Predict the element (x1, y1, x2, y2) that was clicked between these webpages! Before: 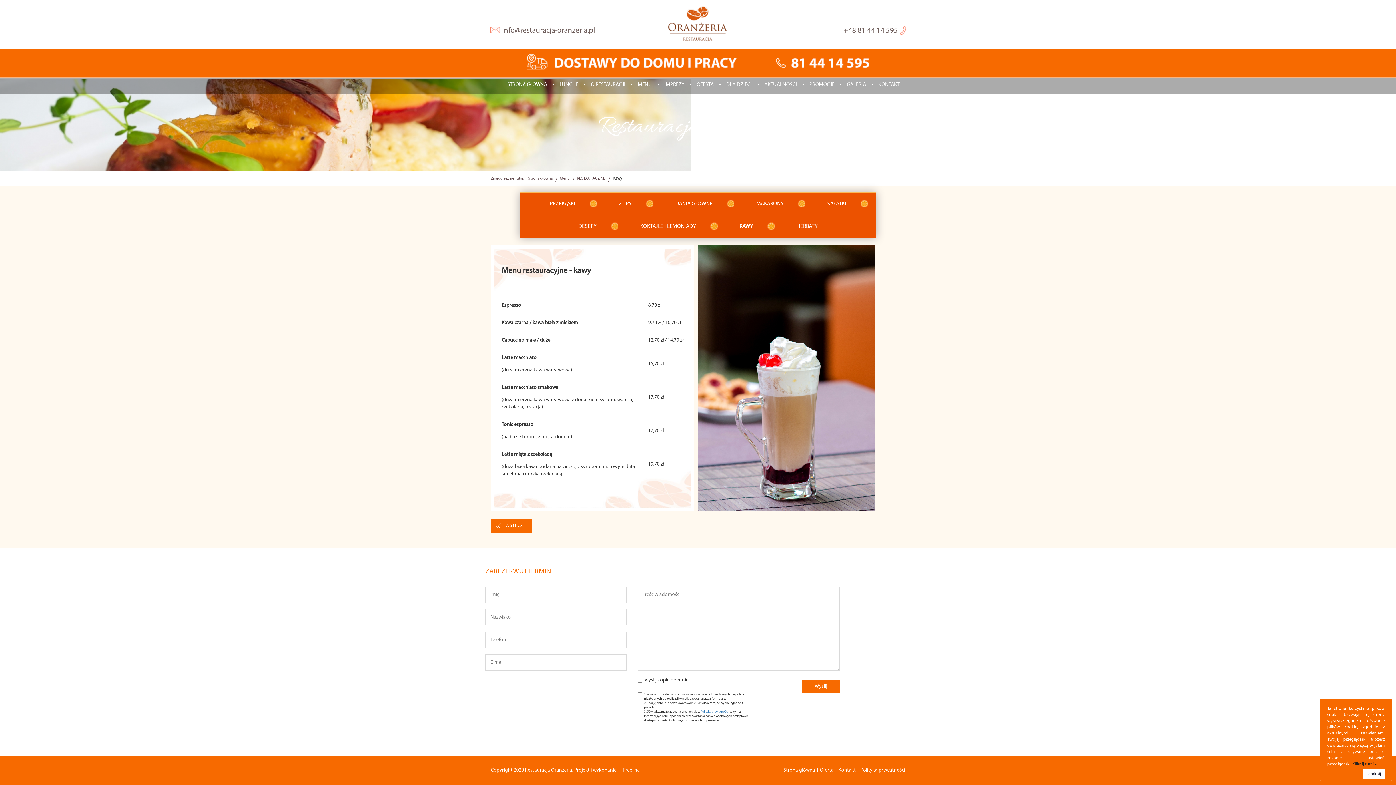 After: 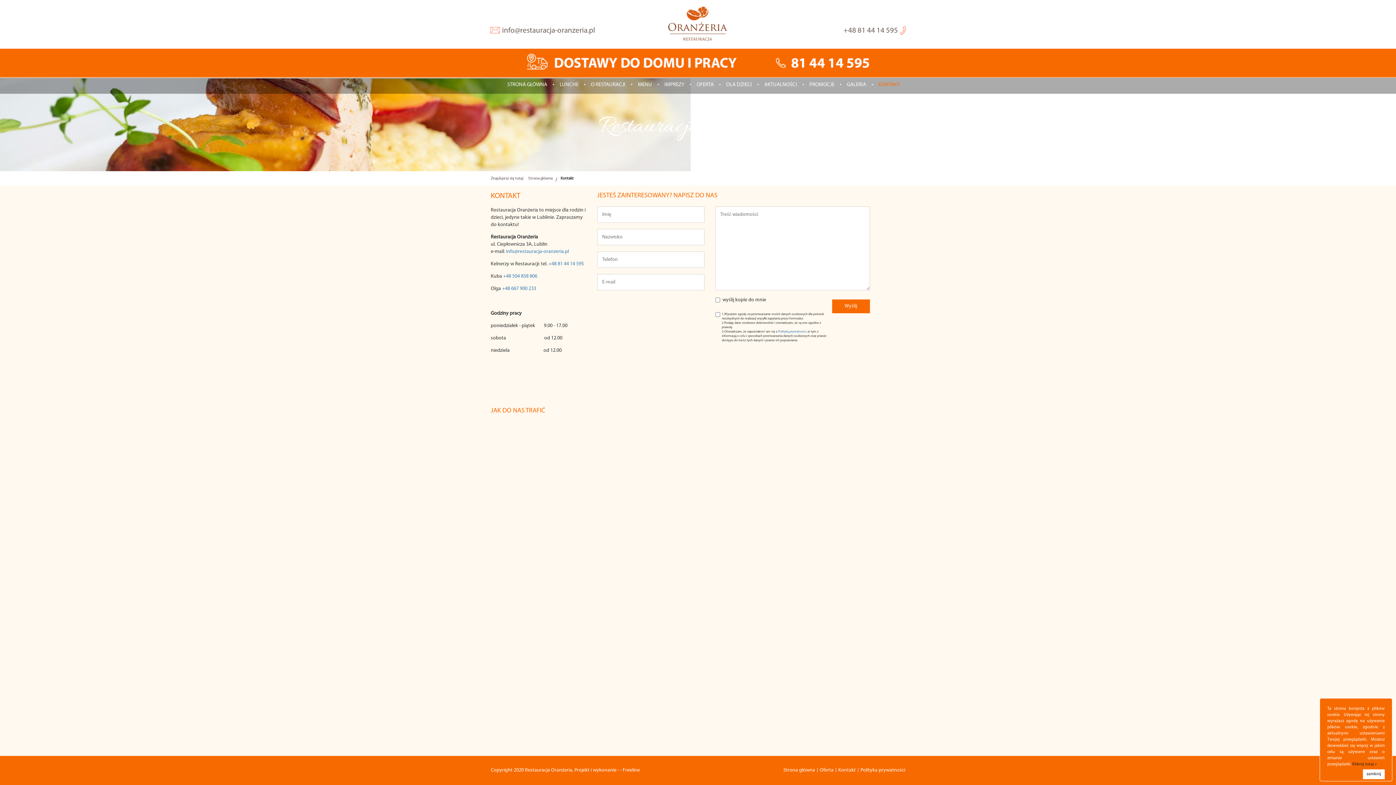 Action: label: Kontakt bbox: (834, 767, 856, 774)